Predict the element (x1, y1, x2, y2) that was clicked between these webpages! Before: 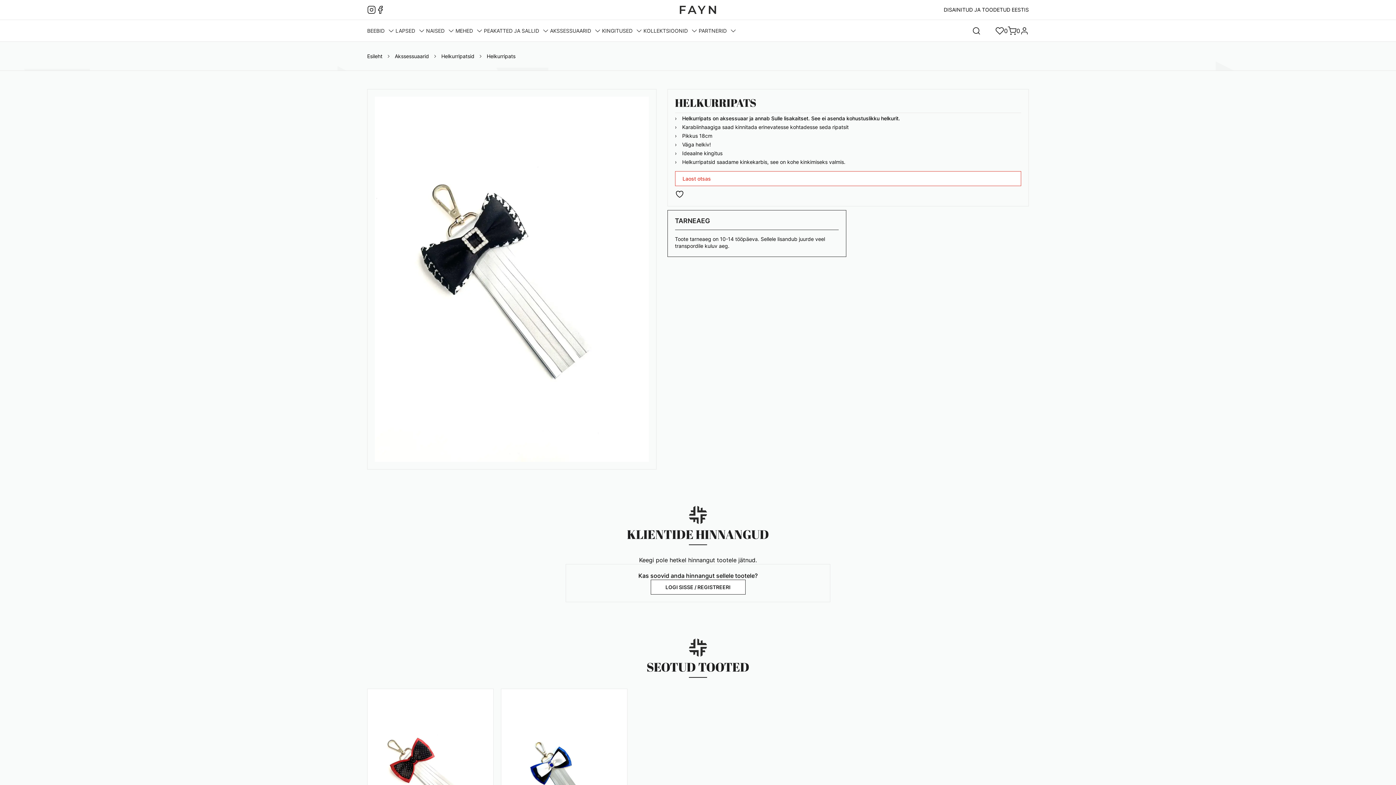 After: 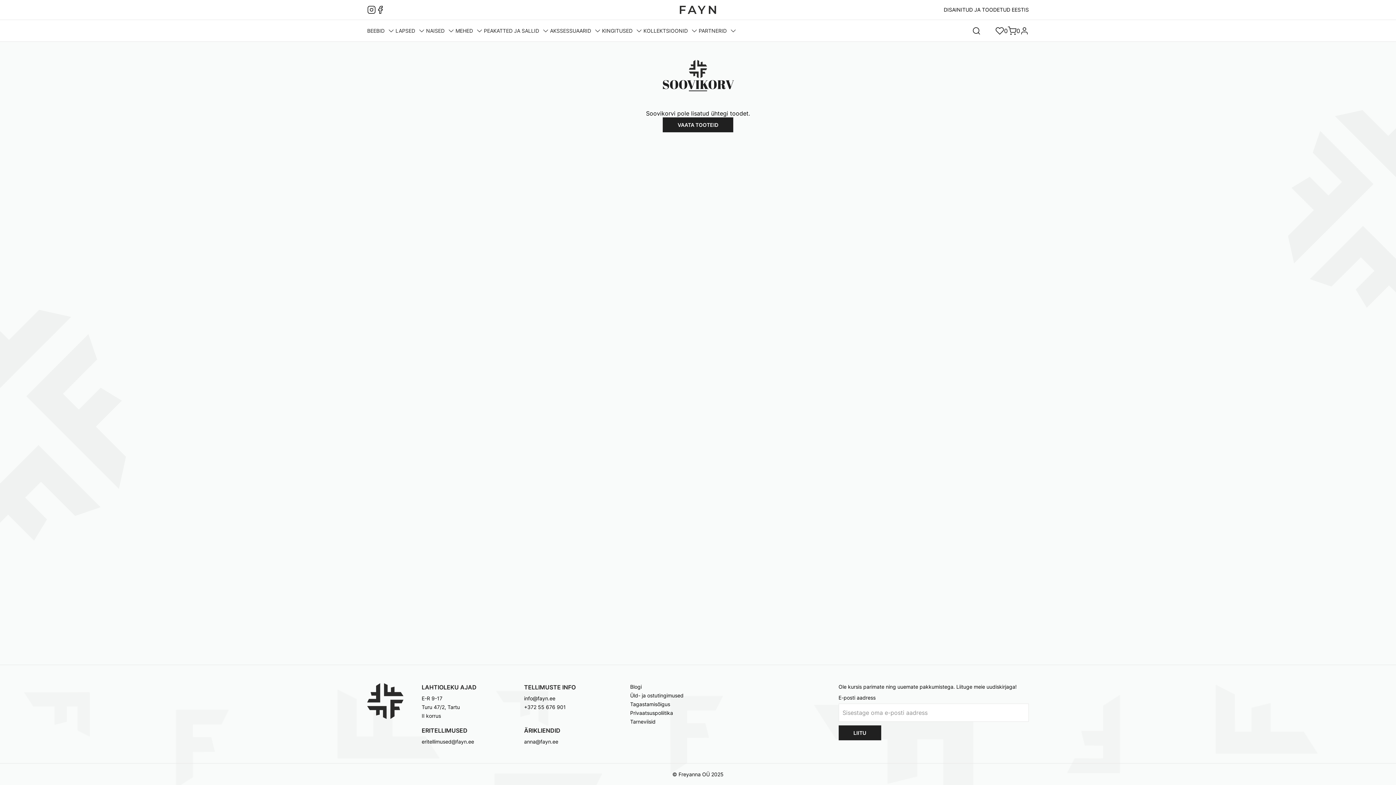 Action: bbox: (995, 26, 1008, 35) label: 0